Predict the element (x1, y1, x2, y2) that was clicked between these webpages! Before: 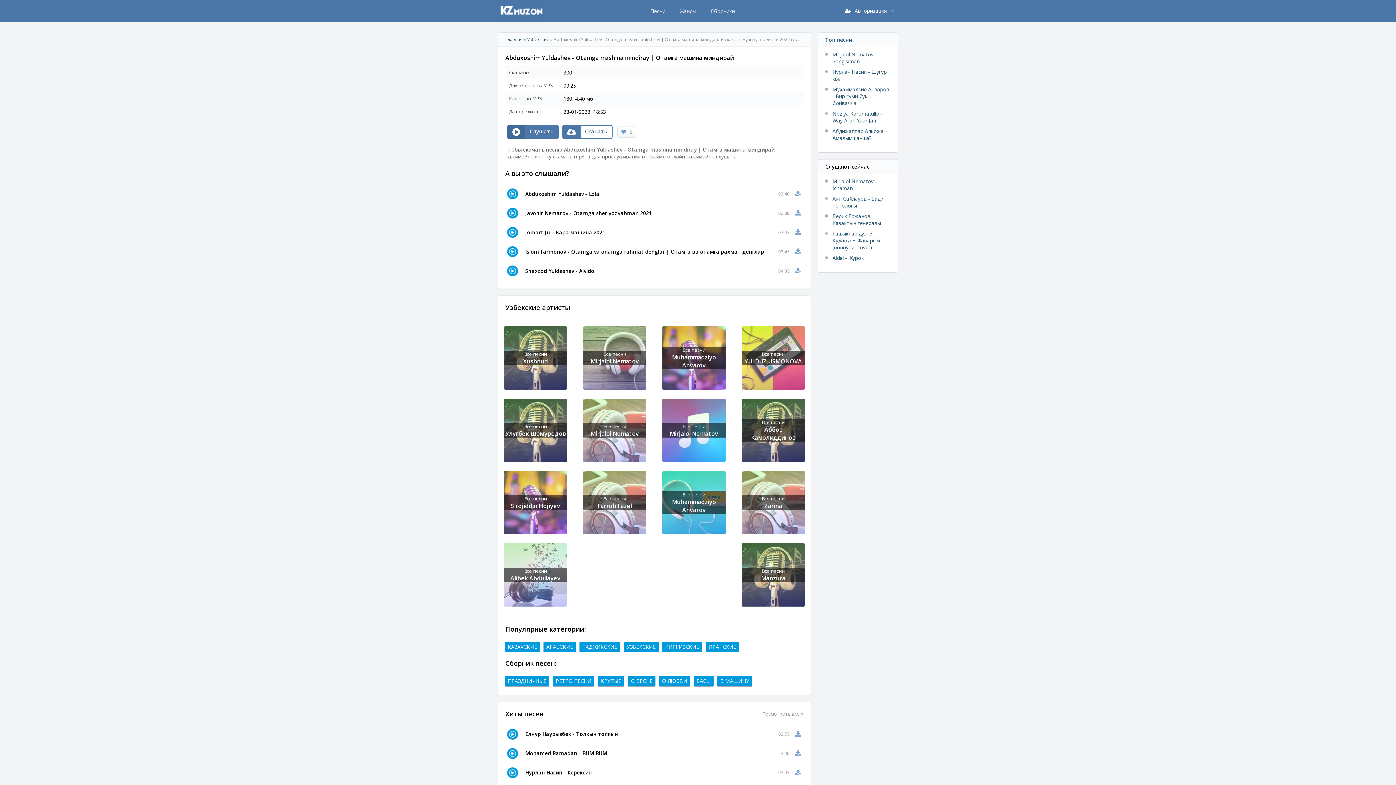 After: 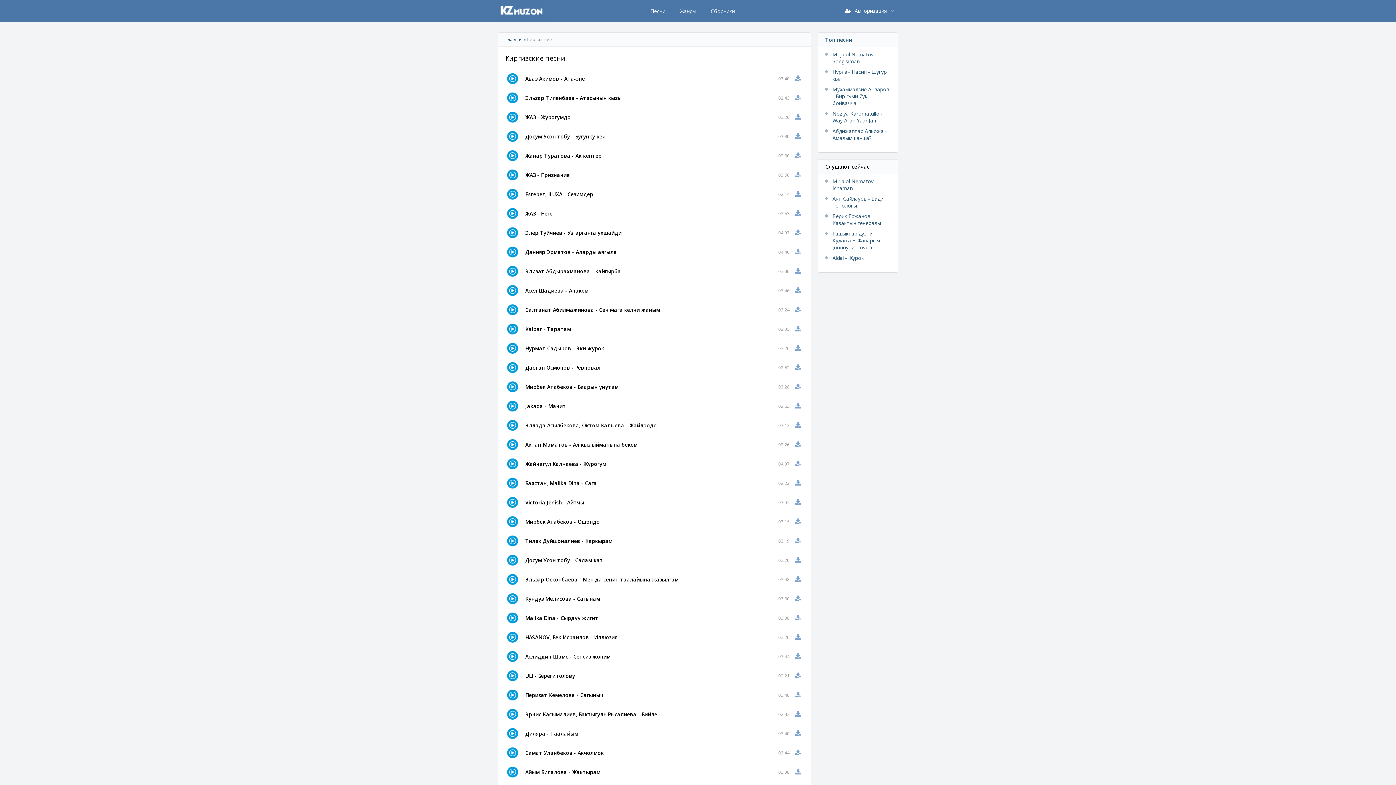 Action: bbox: (665, 643, 699, 650) label: КИРГИЗСКИЕ